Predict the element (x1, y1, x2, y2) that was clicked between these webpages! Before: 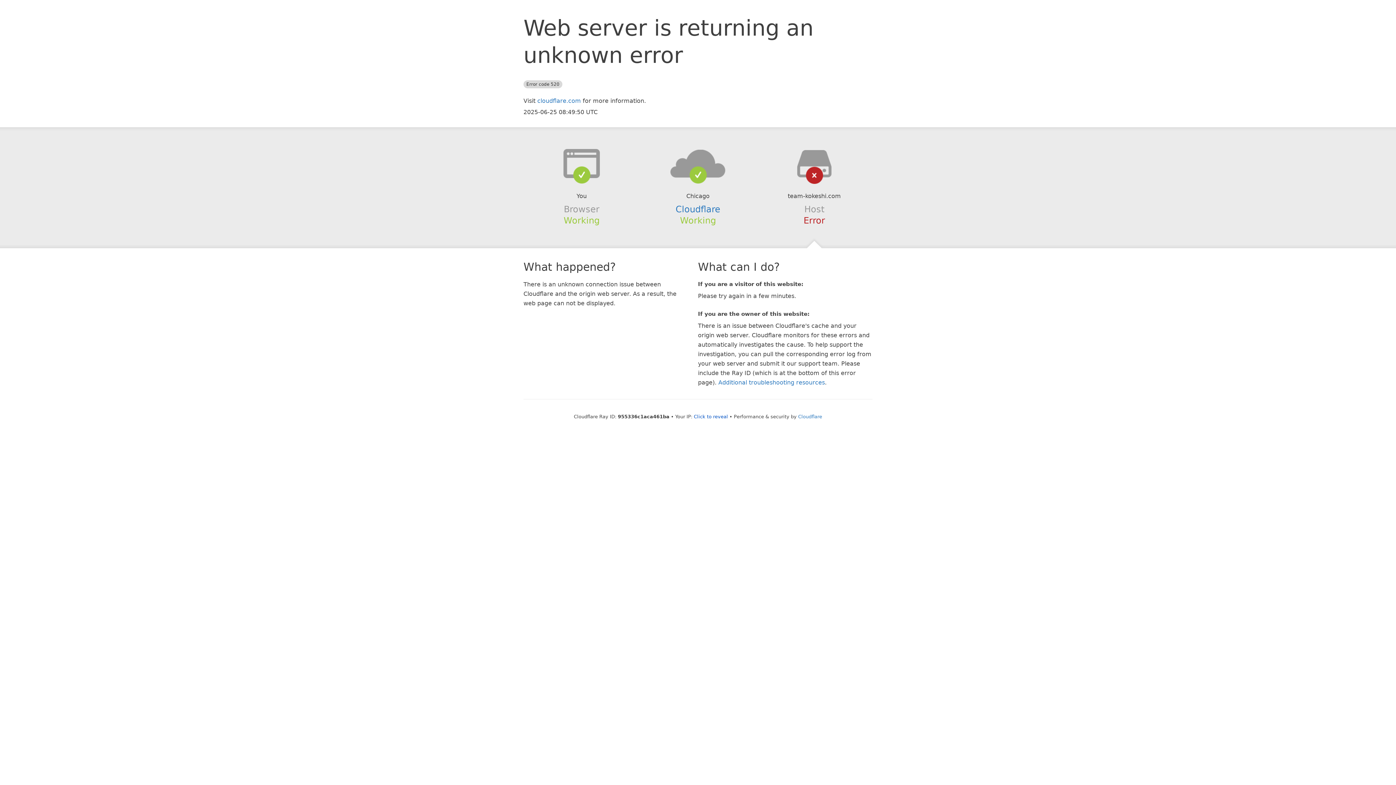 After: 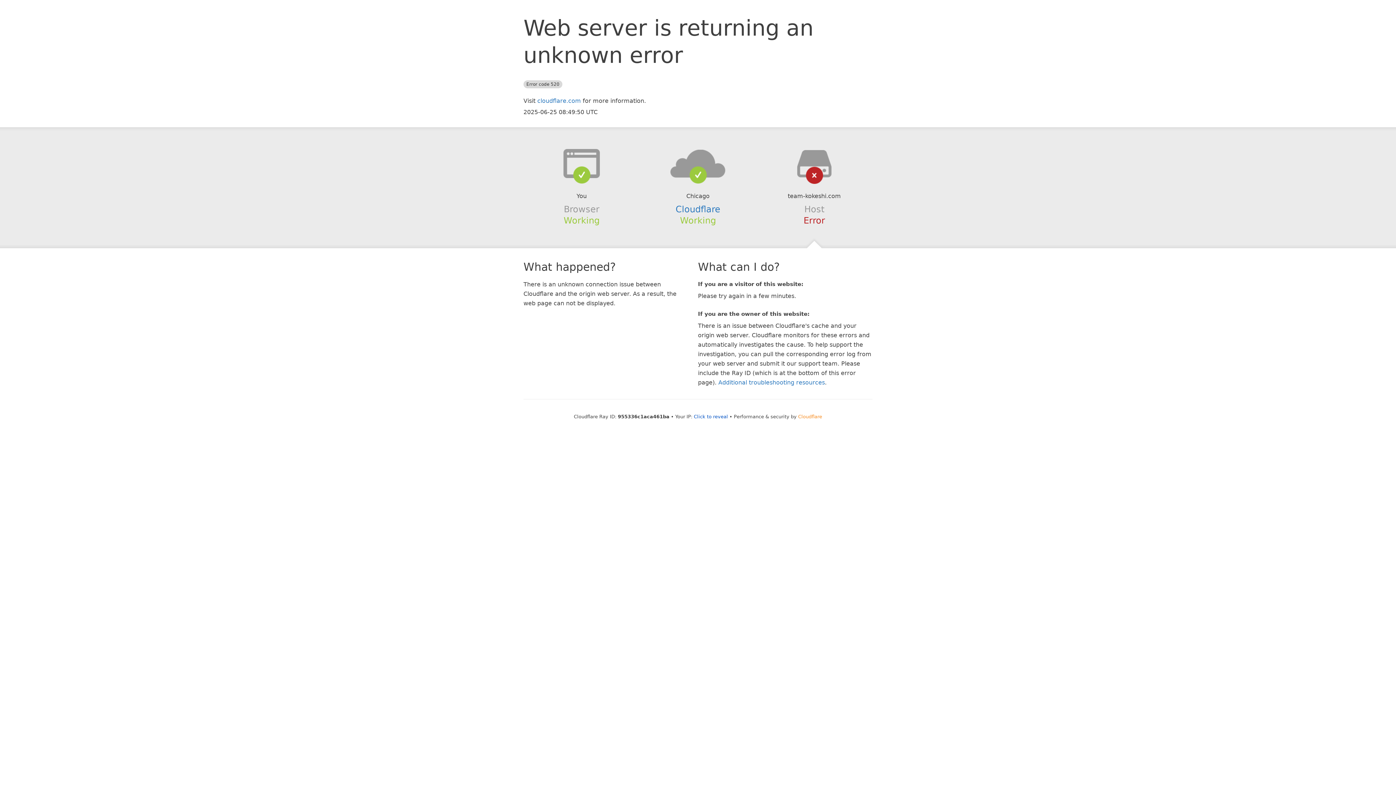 Action: label: Cloudflare bbox: (798, 414, 822, 419)